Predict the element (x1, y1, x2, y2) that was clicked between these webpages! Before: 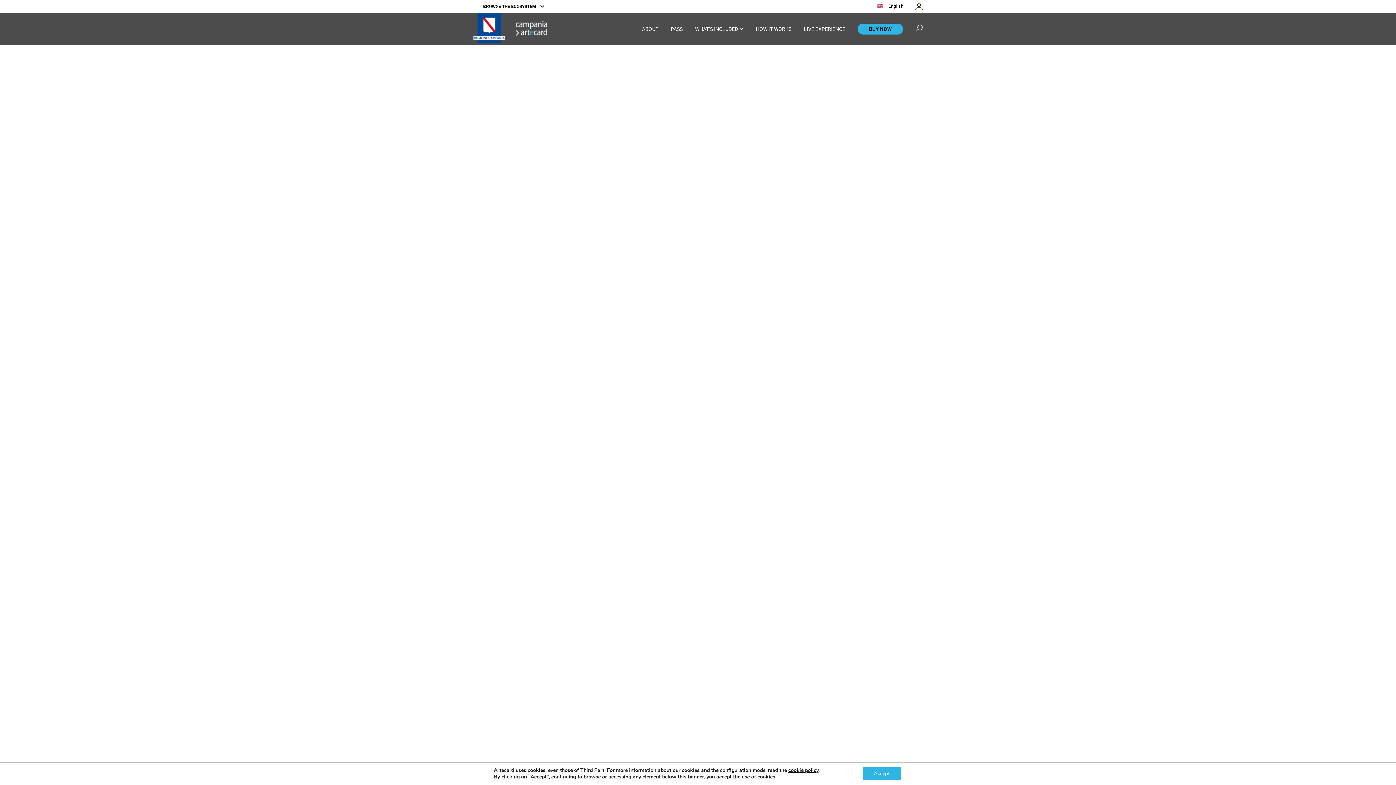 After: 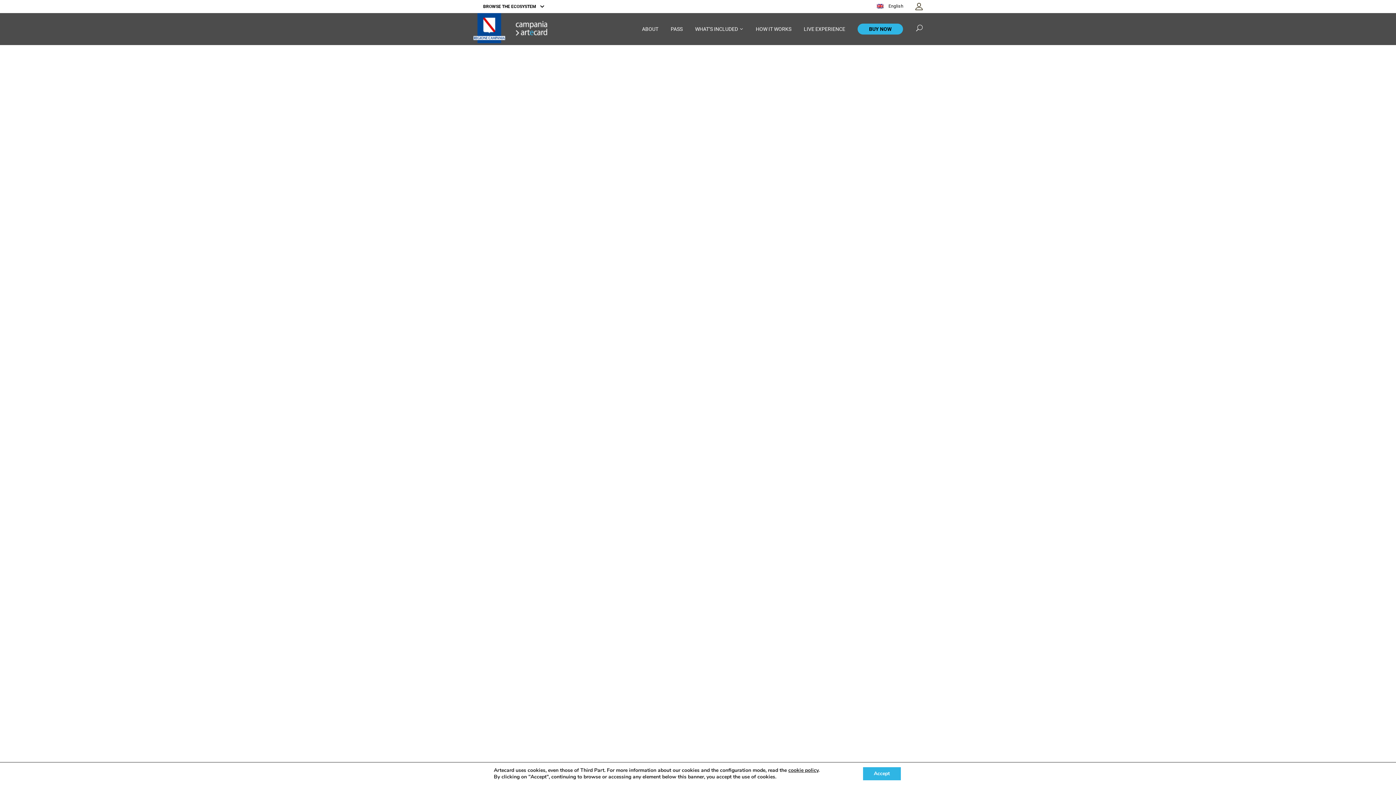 Action: bbox: (788, 767, 818, 774) label: cookie policy